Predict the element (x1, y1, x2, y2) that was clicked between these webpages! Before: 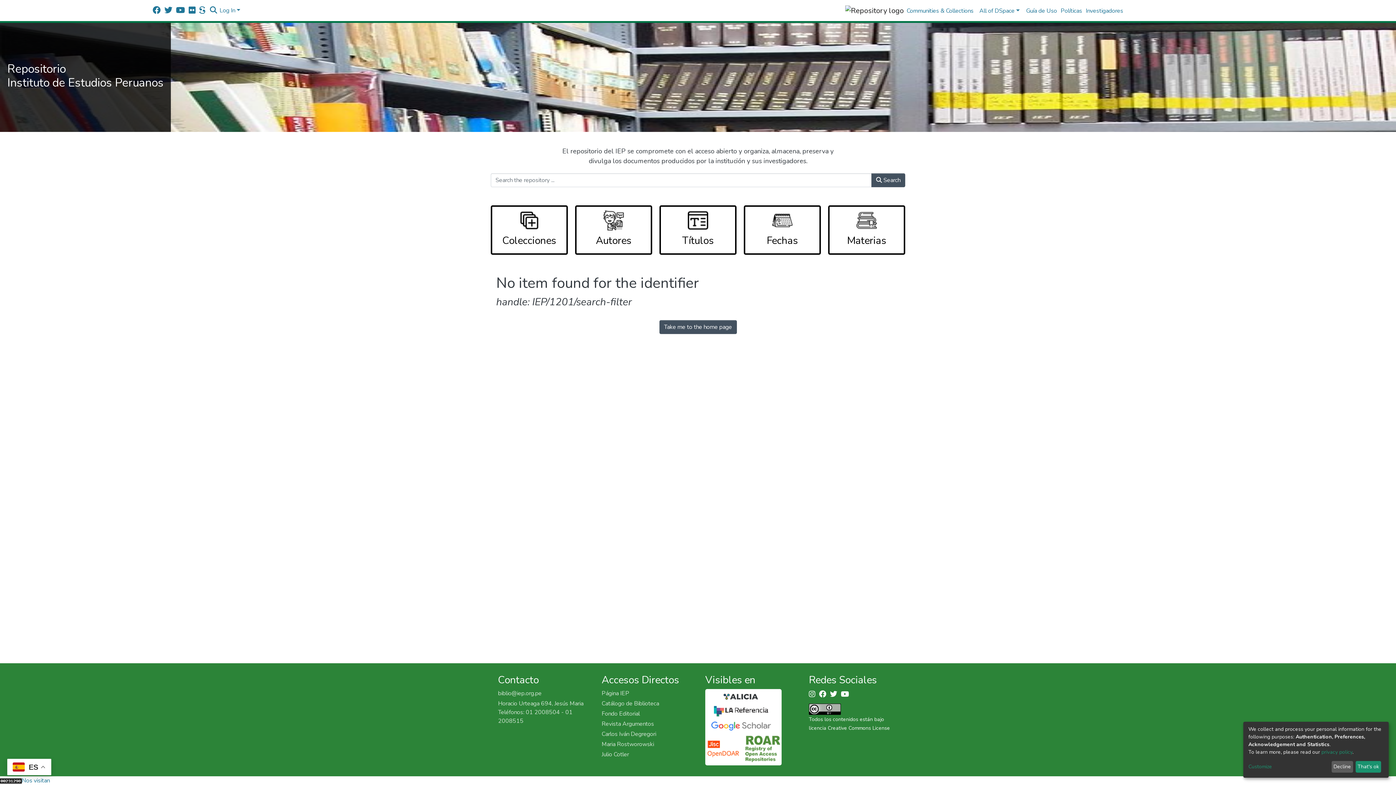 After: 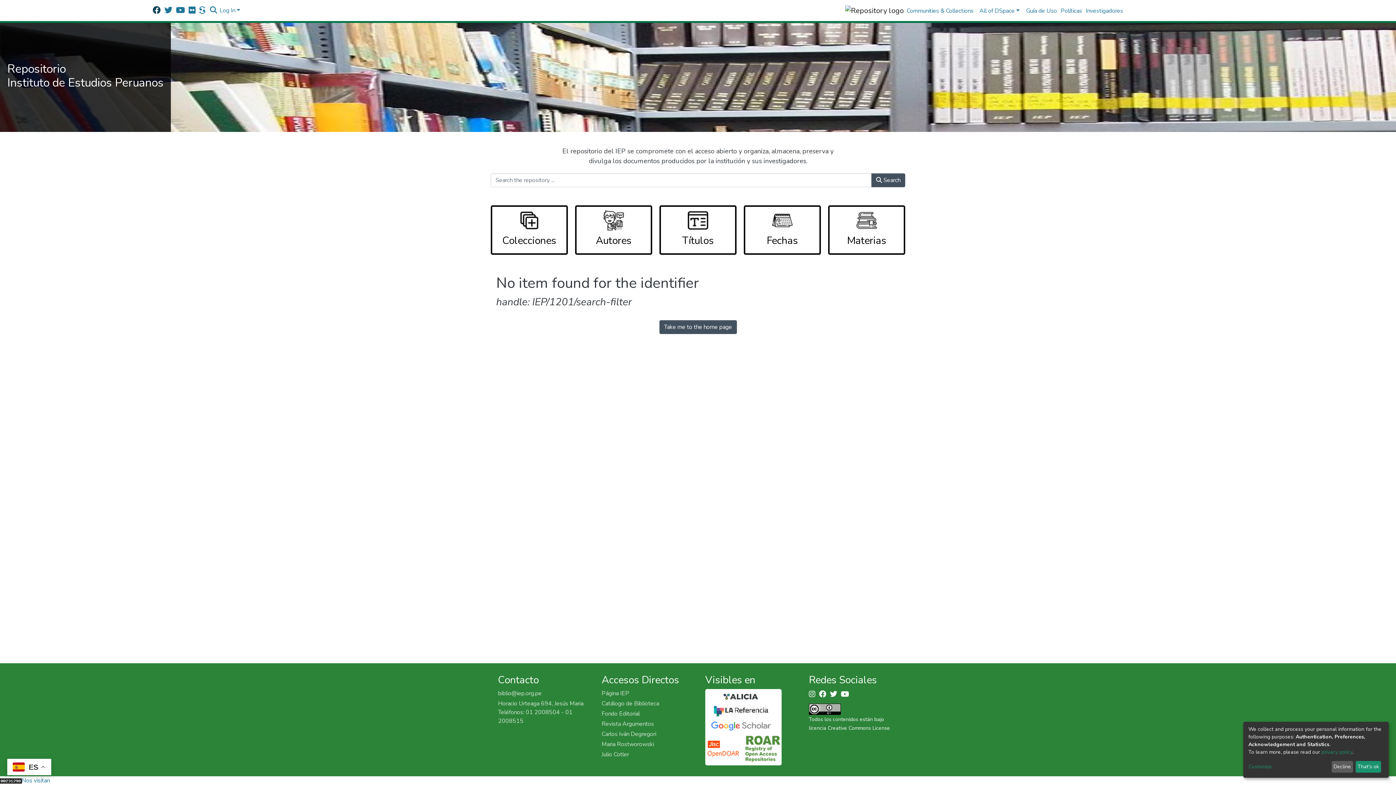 Action: bbox: (152, 6, 160, 14)